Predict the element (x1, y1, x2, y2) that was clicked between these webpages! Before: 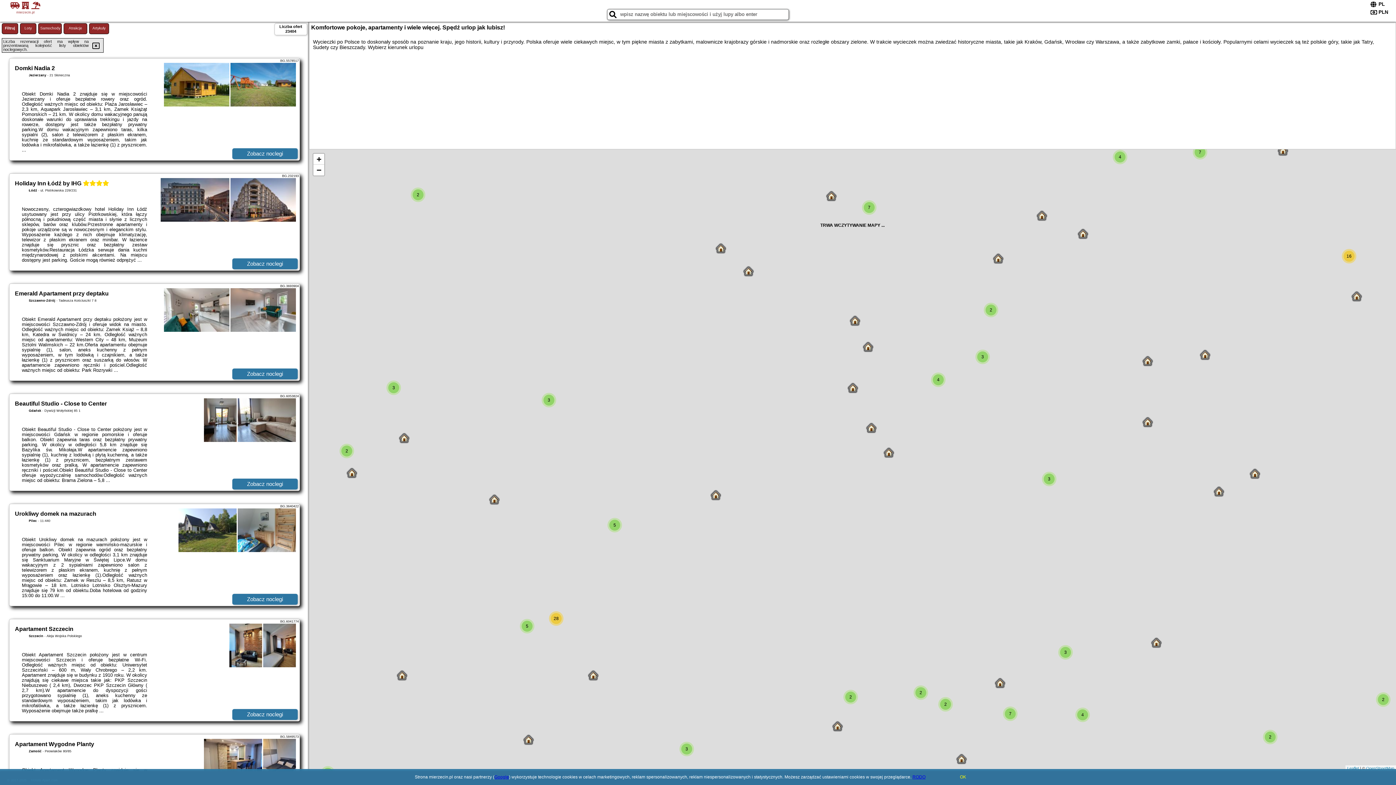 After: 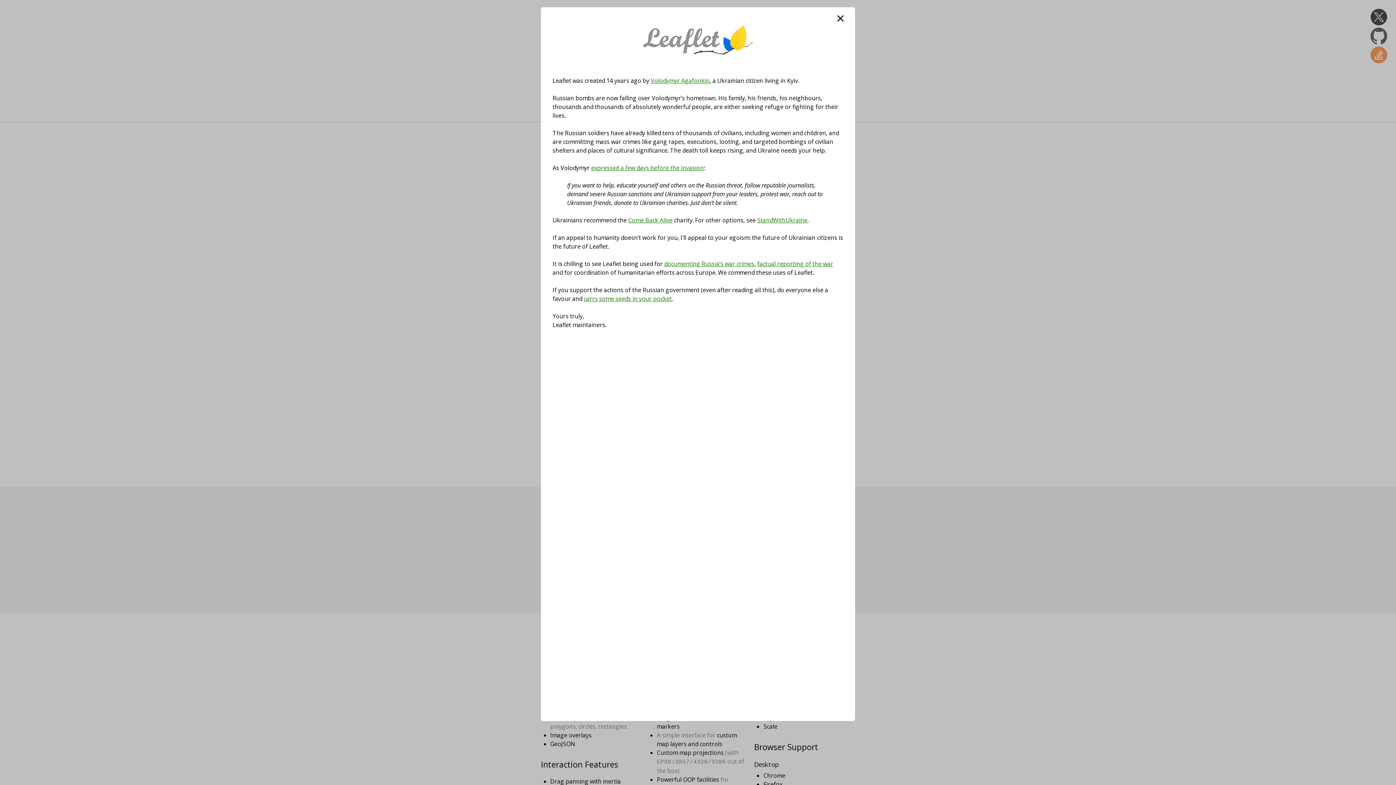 Action: bbox: (1347, 766, 1359, 770) label: Leaflet